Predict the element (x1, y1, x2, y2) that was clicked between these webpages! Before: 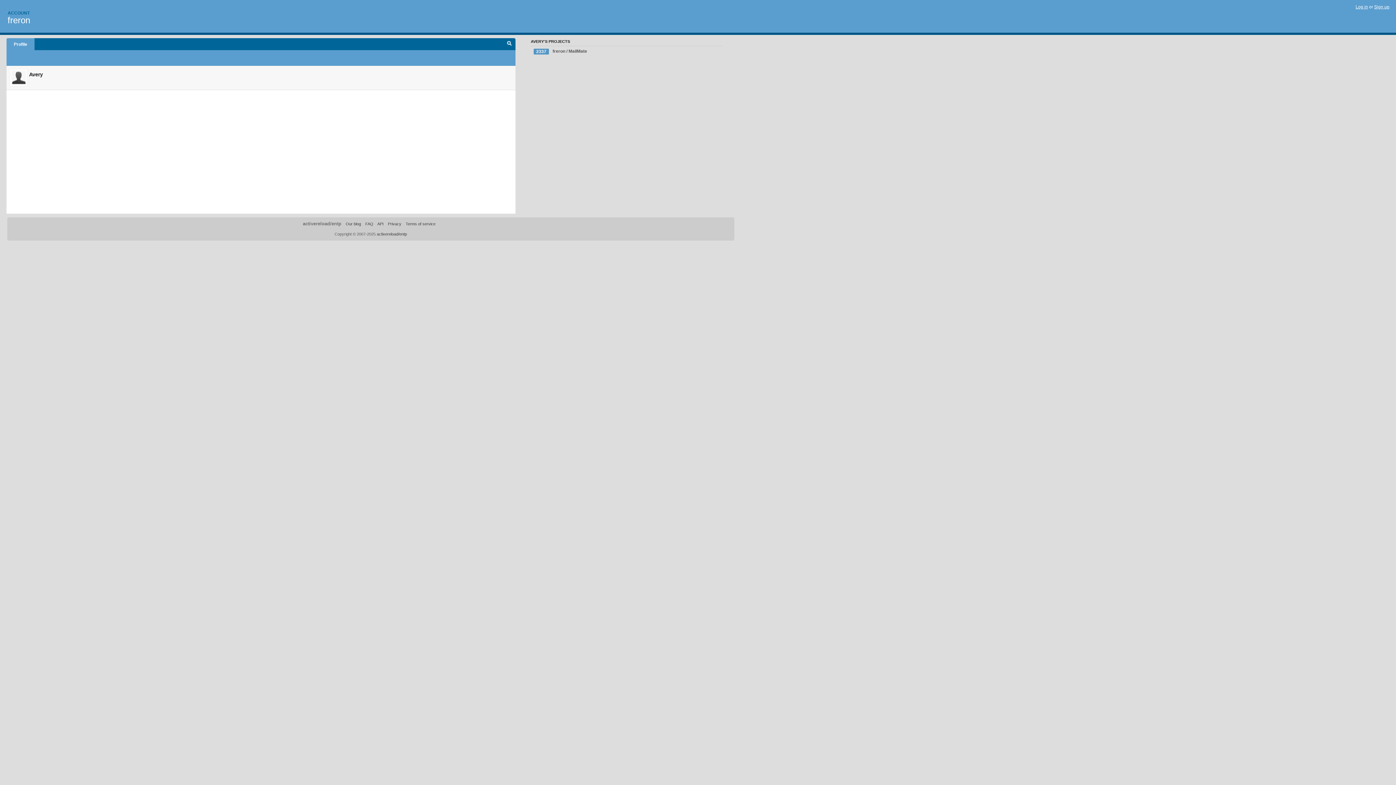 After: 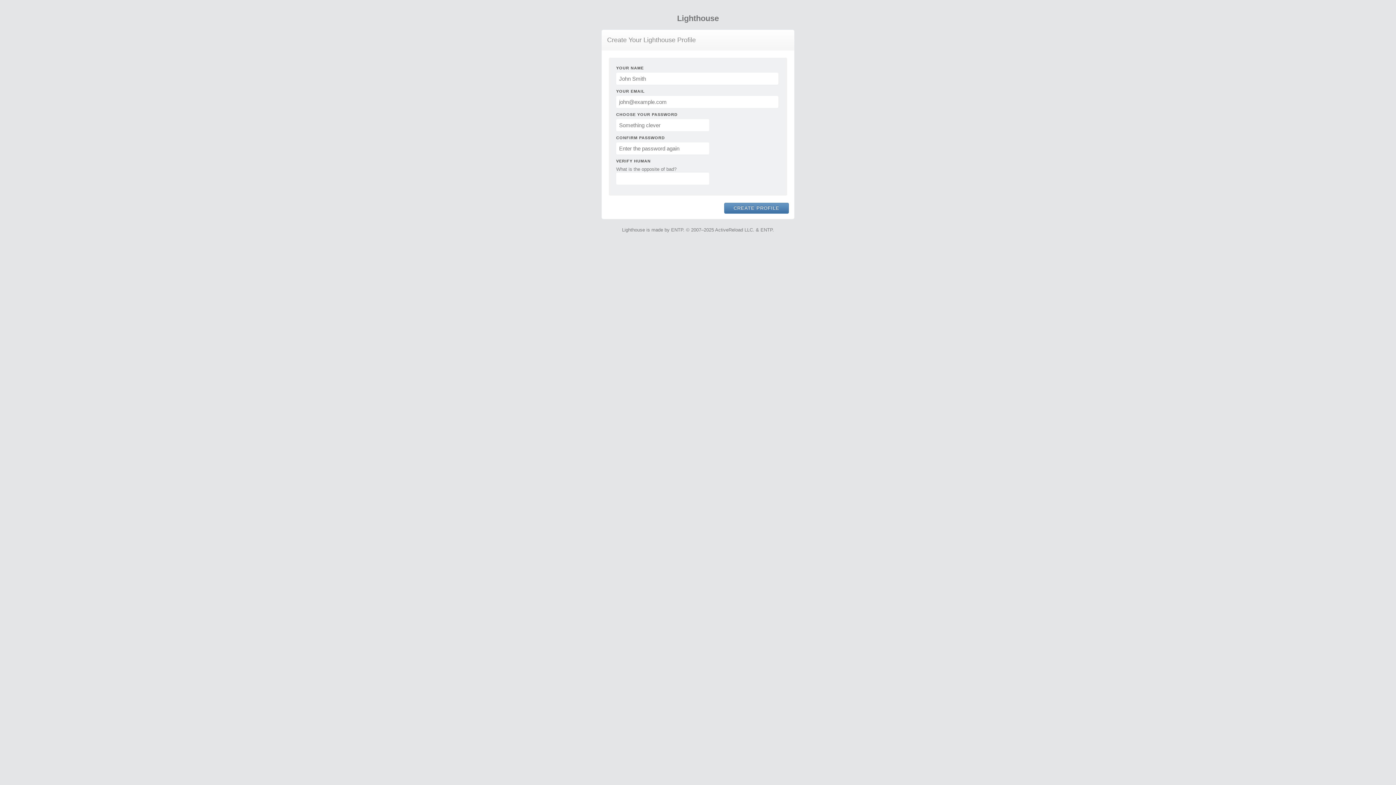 Action: bbox: (1374, 4, 1389, 9) label: Sign up